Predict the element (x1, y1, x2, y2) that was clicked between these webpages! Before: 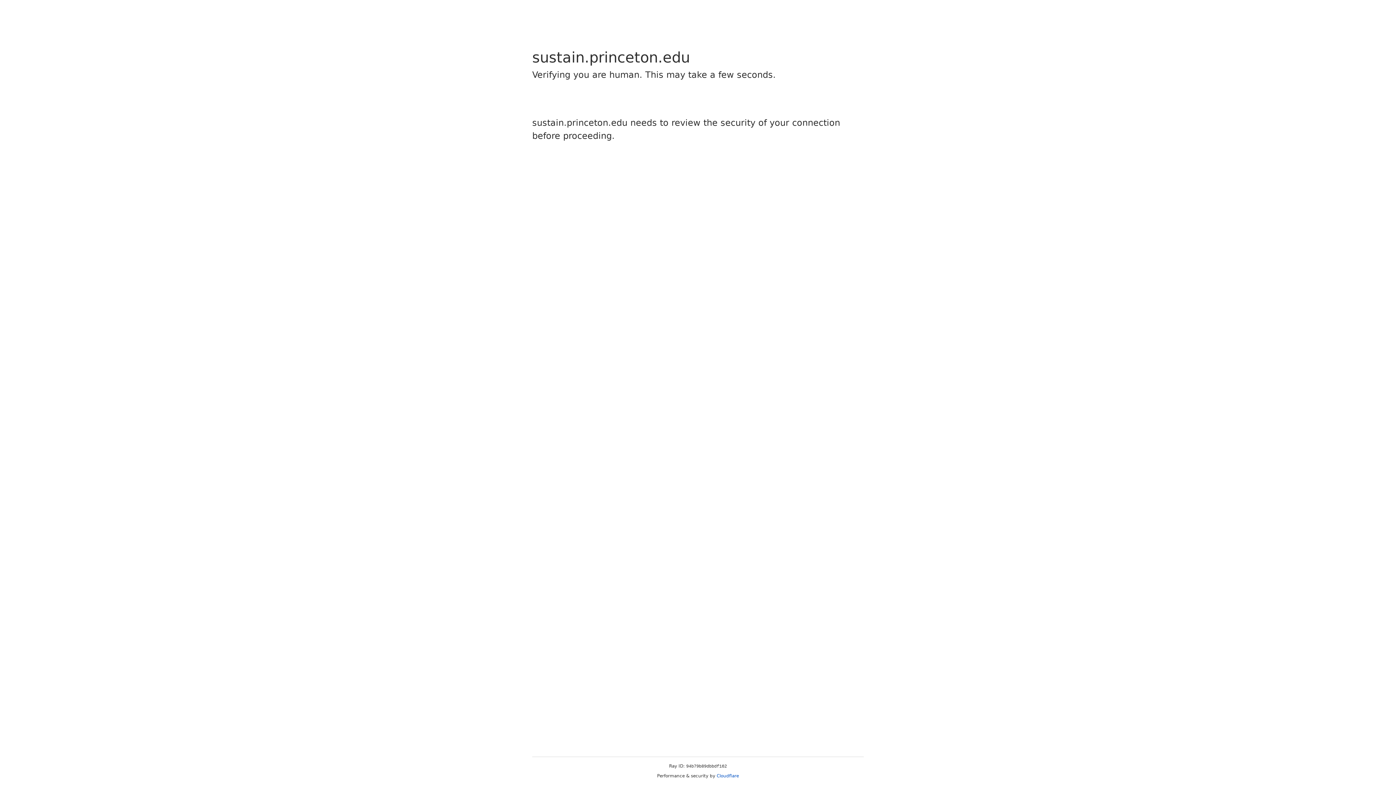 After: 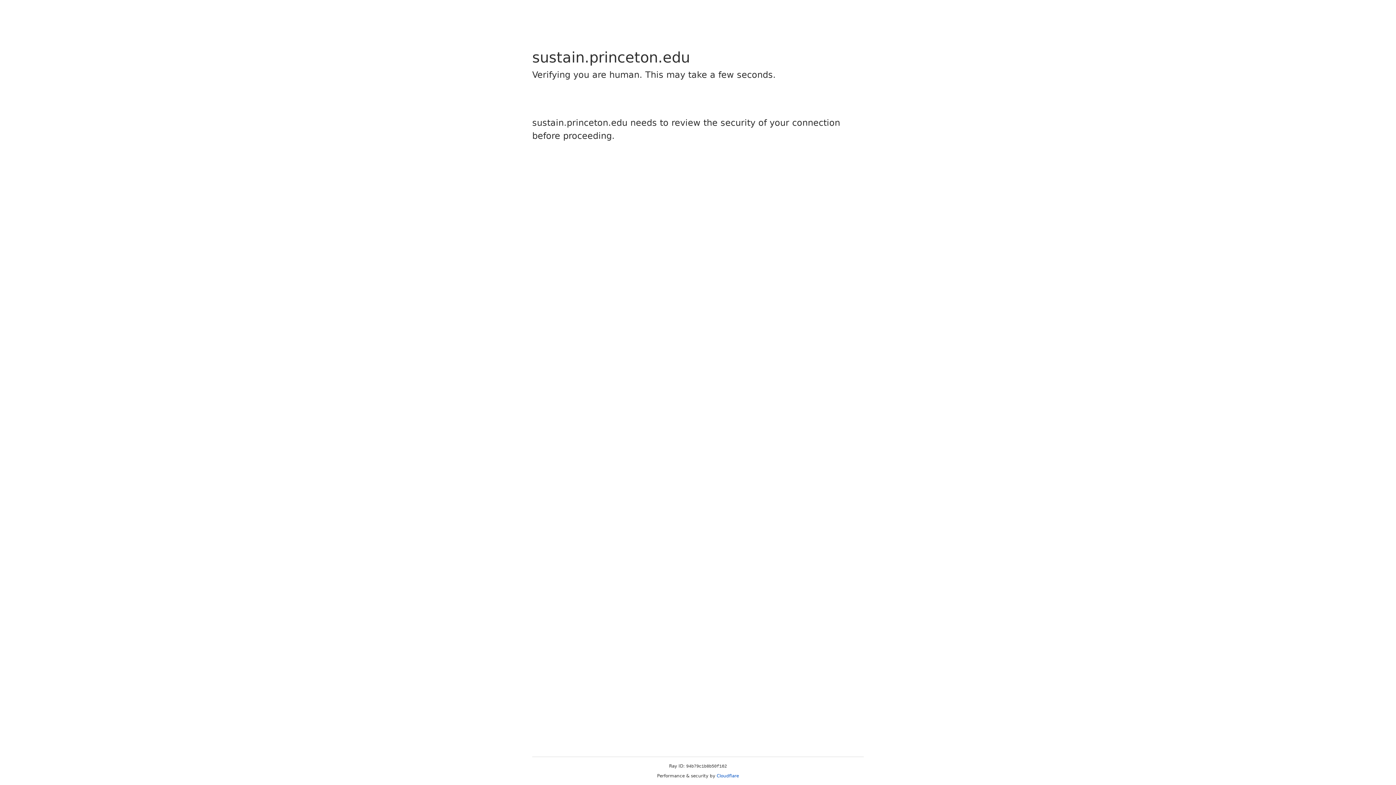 Action: bbox: (716, 773, 739, 778) label: Cloudflare